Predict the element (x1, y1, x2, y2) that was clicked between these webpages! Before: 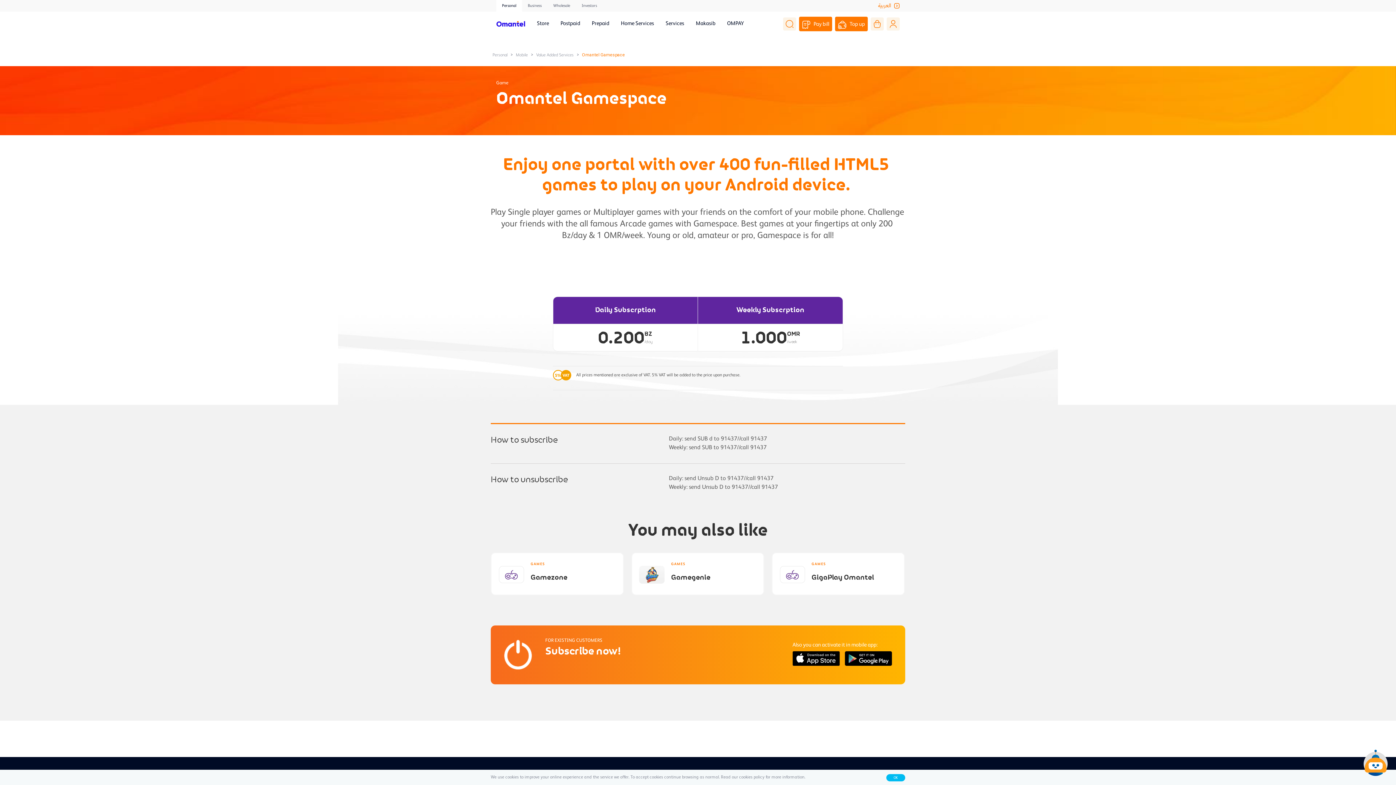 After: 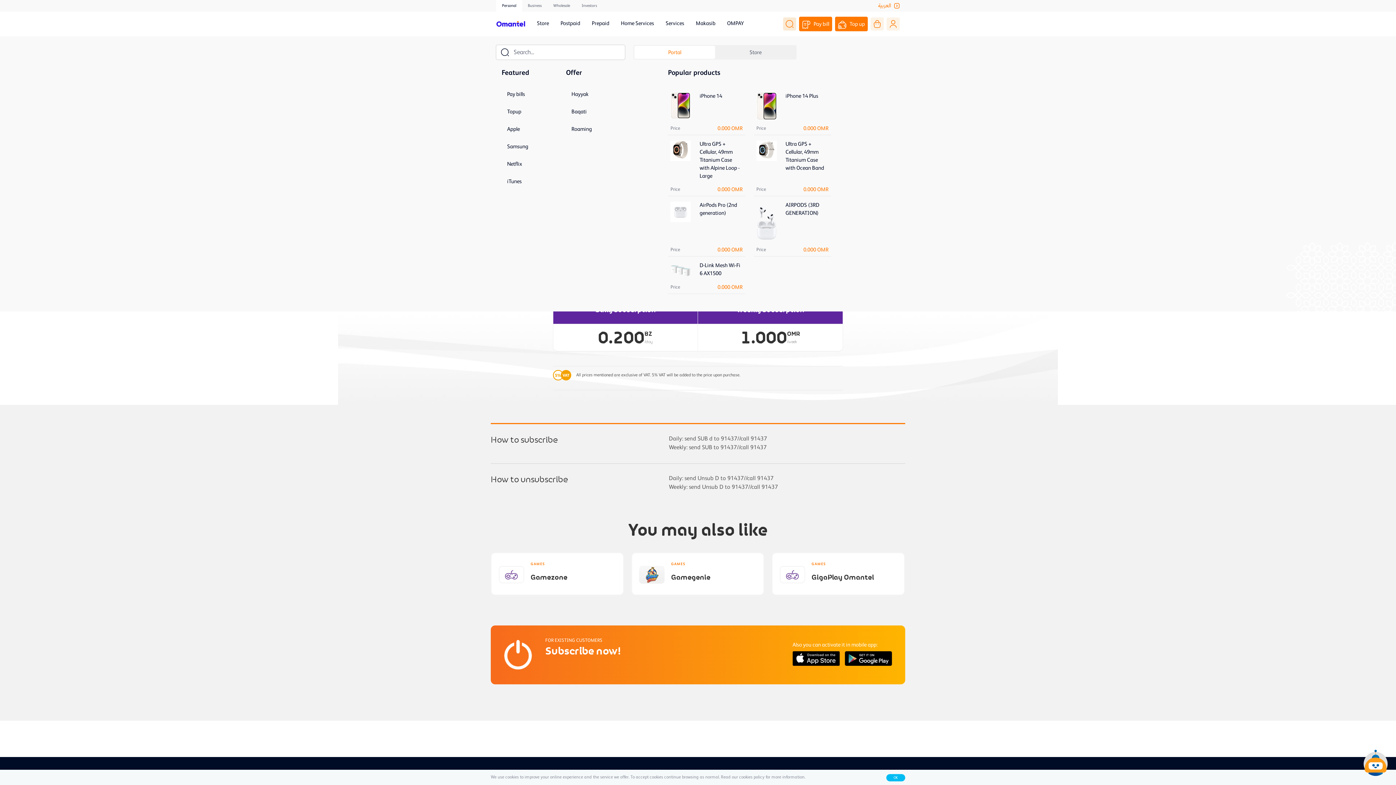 Action: bbox: (783, 17, 796, 30)